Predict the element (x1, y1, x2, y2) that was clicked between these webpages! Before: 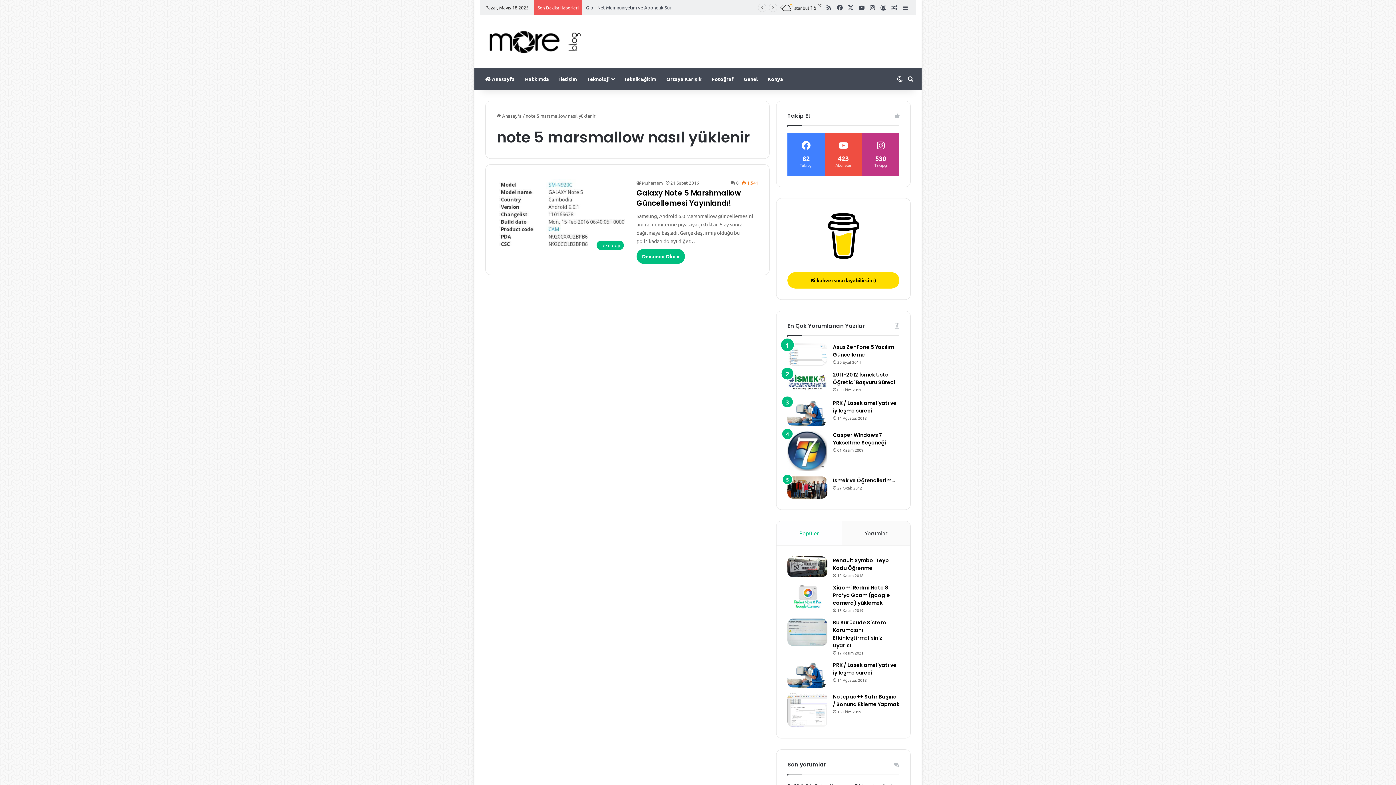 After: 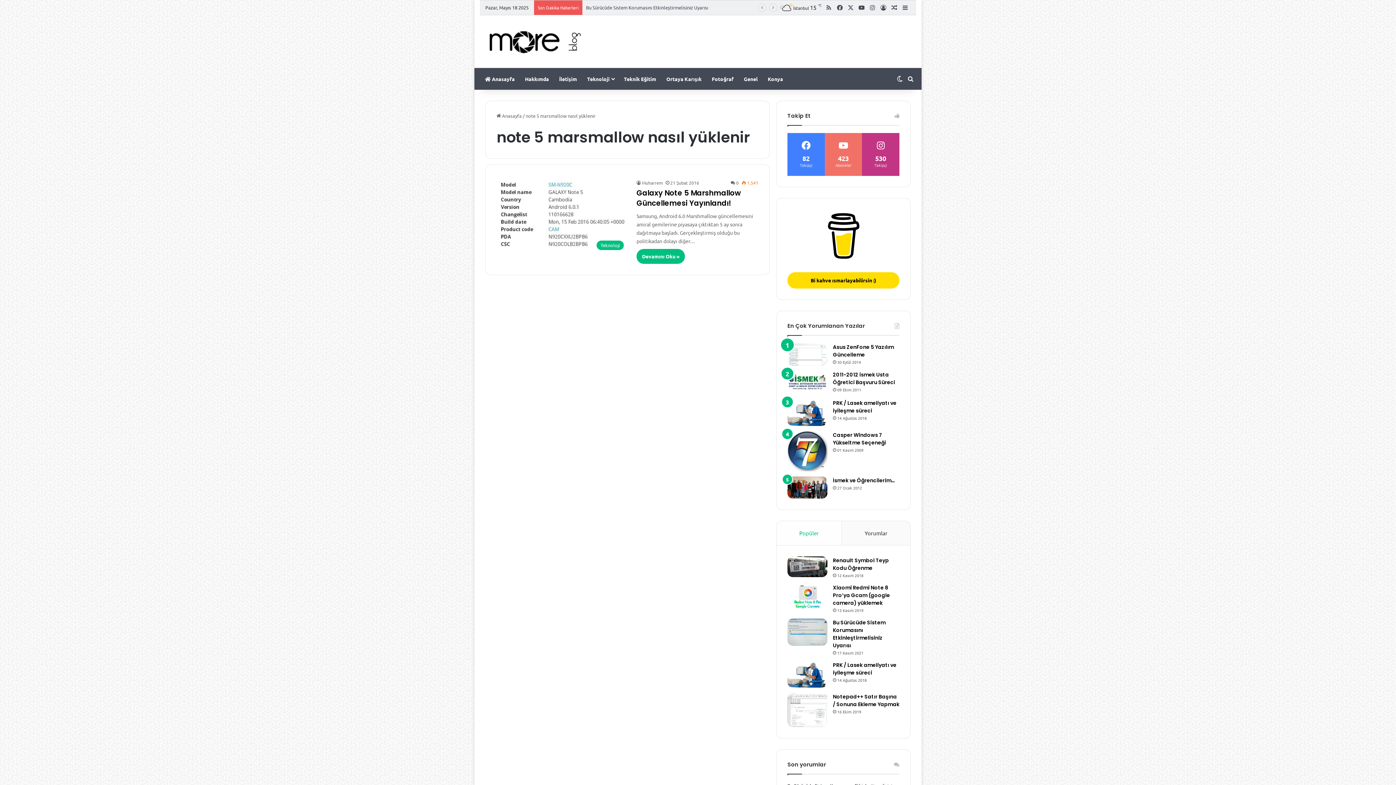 Action: bbox: (824, 133, 862, 176) label: 423
Aboneler